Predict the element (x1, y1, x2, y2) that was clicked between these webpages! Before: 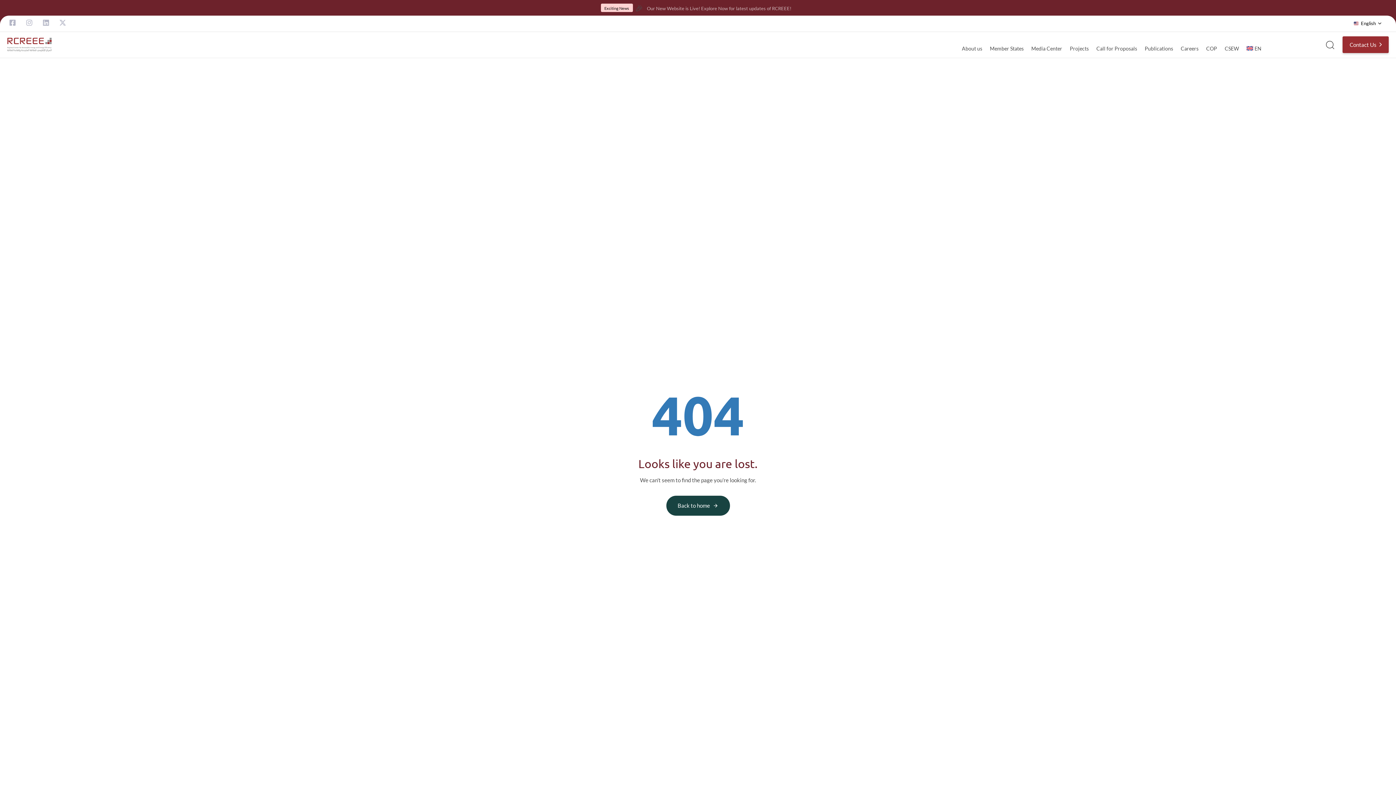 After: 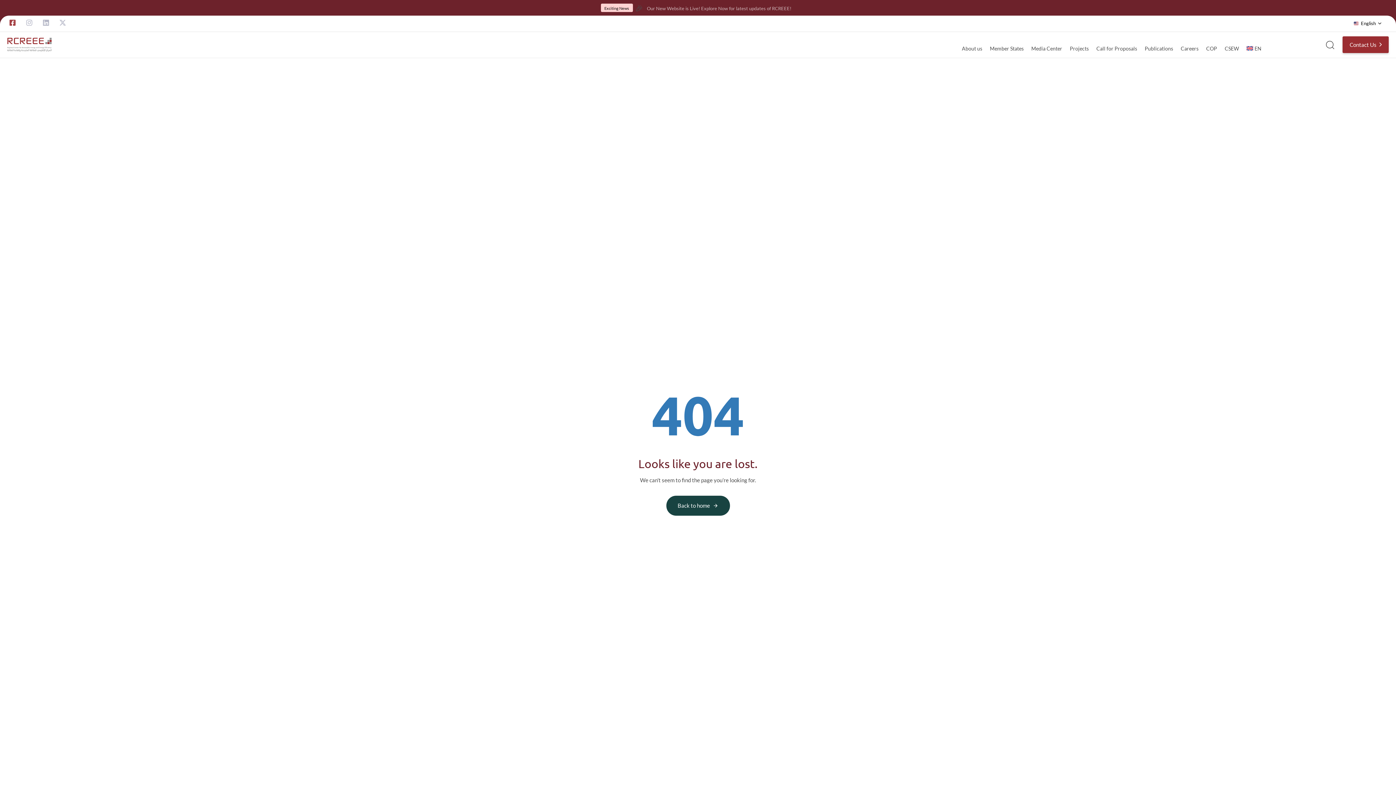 Action: bbox: (9, 19, 16, 26) label: Facebook-square